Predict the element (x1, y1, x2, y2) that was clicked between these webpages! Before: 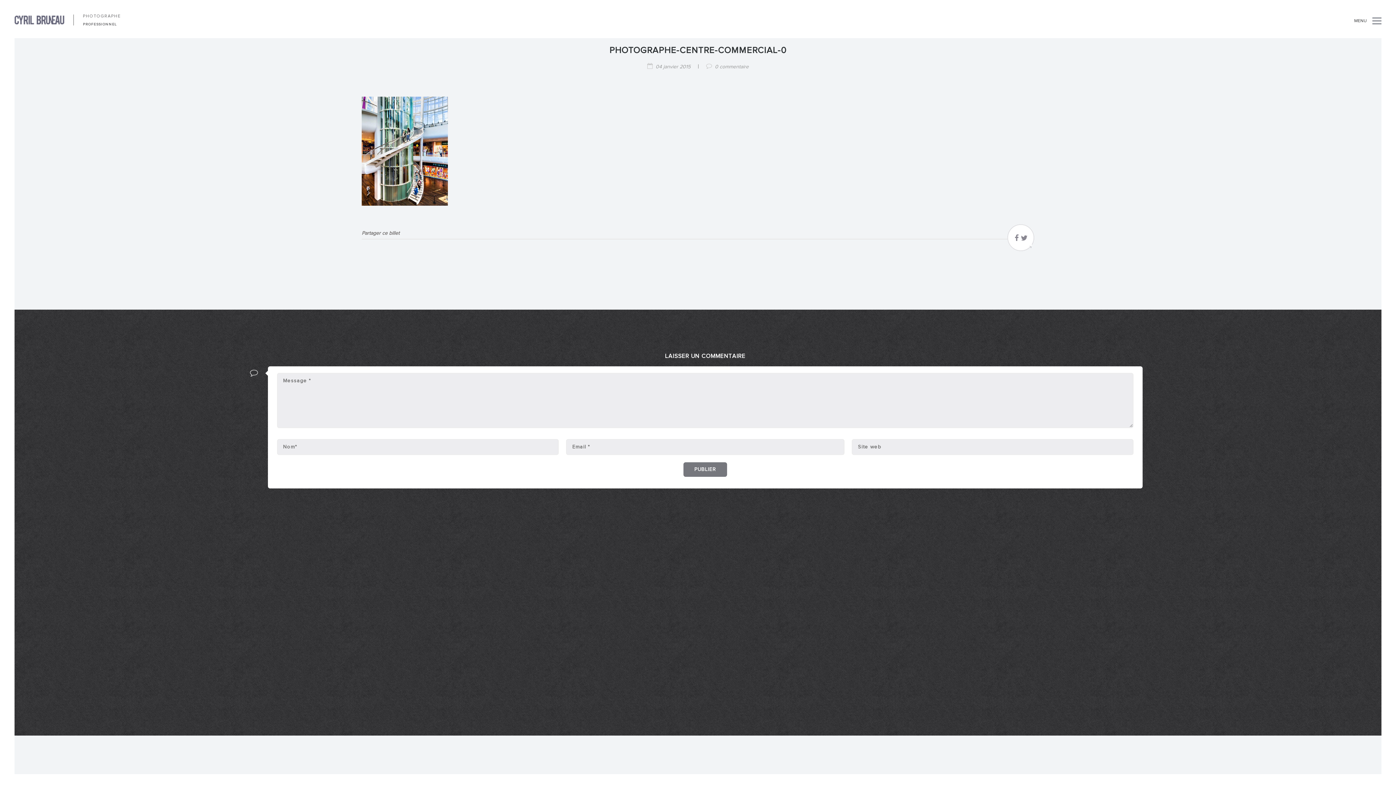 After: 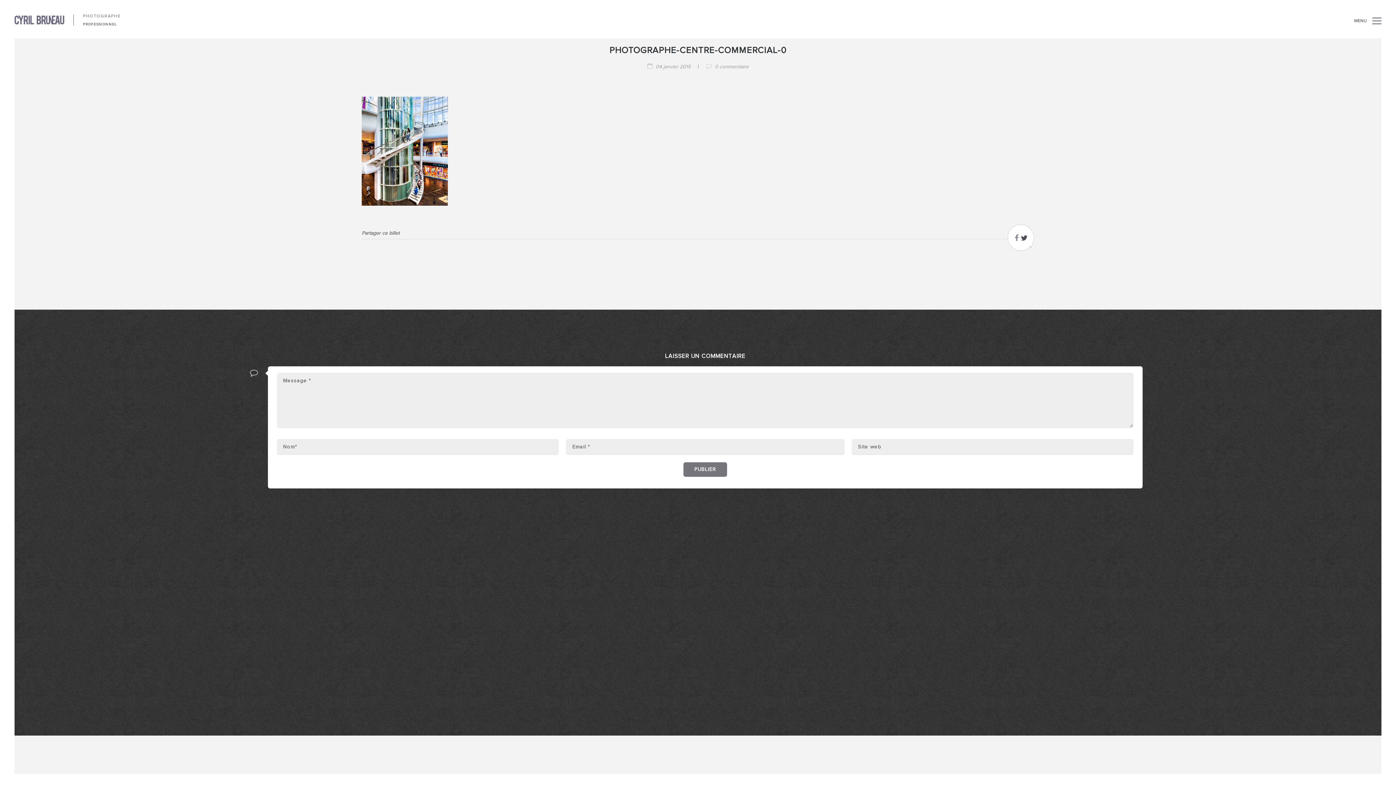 Action: bbox: (1021, 237, 1028, 242)